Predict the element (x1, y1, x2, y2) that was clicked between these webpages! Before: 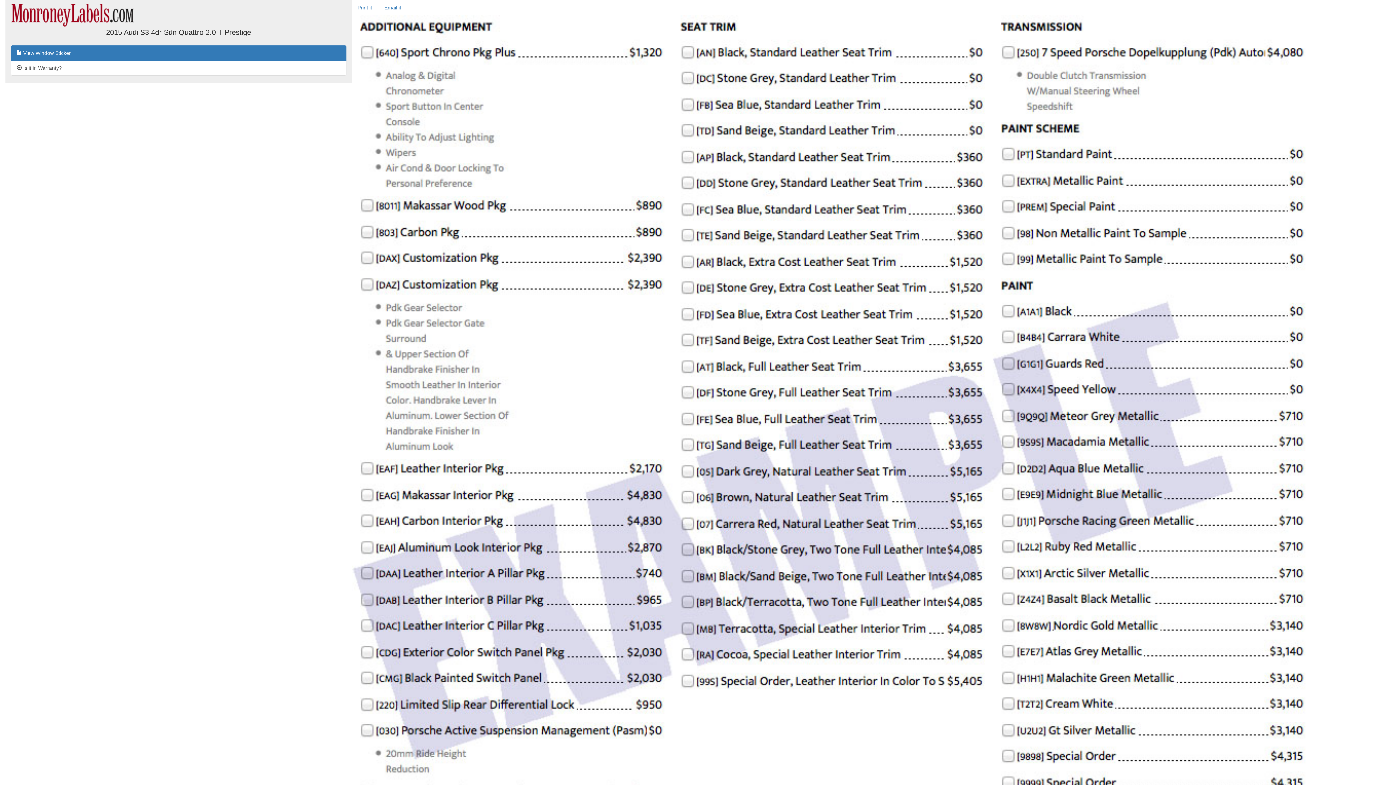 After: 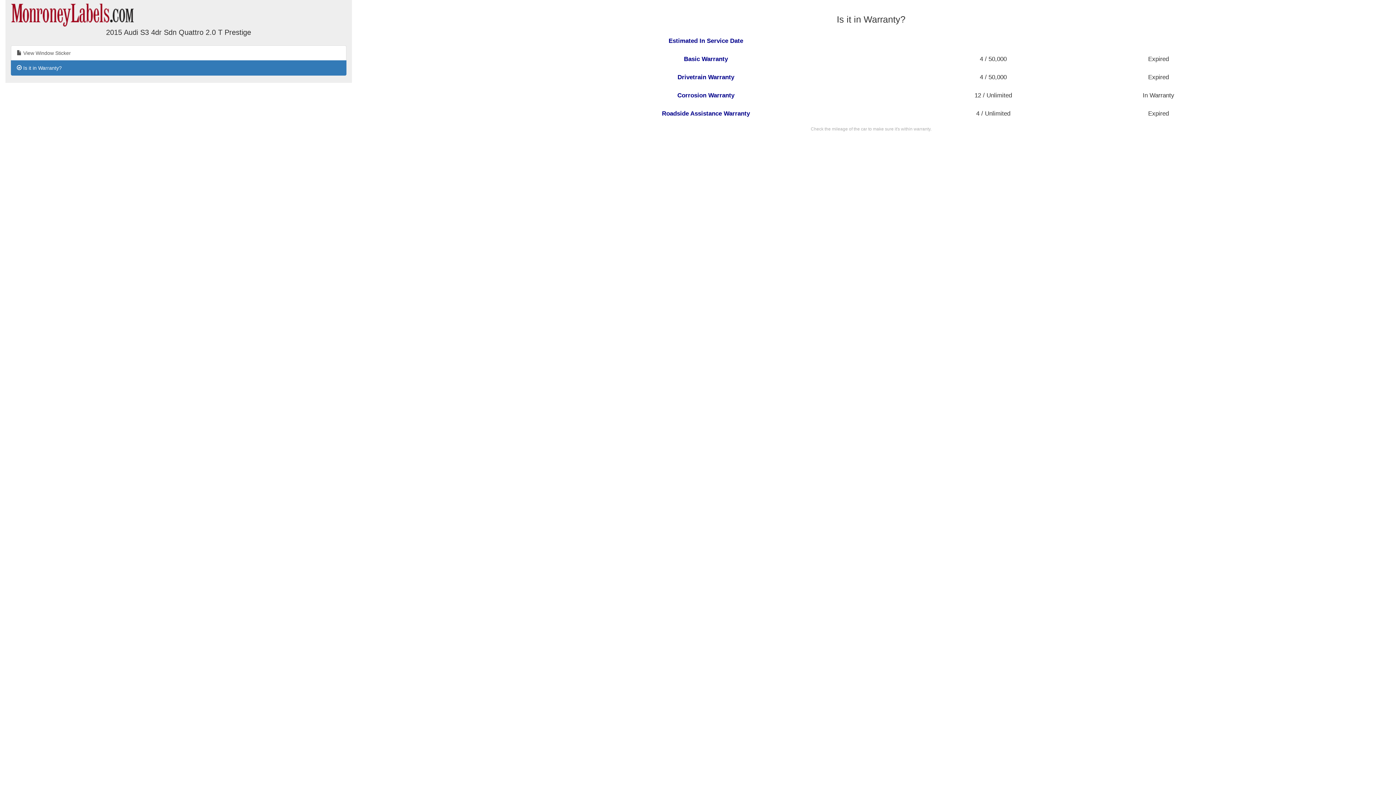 Action: bbox: (10, 60, 346, 75) label:  Is it in Warranty?